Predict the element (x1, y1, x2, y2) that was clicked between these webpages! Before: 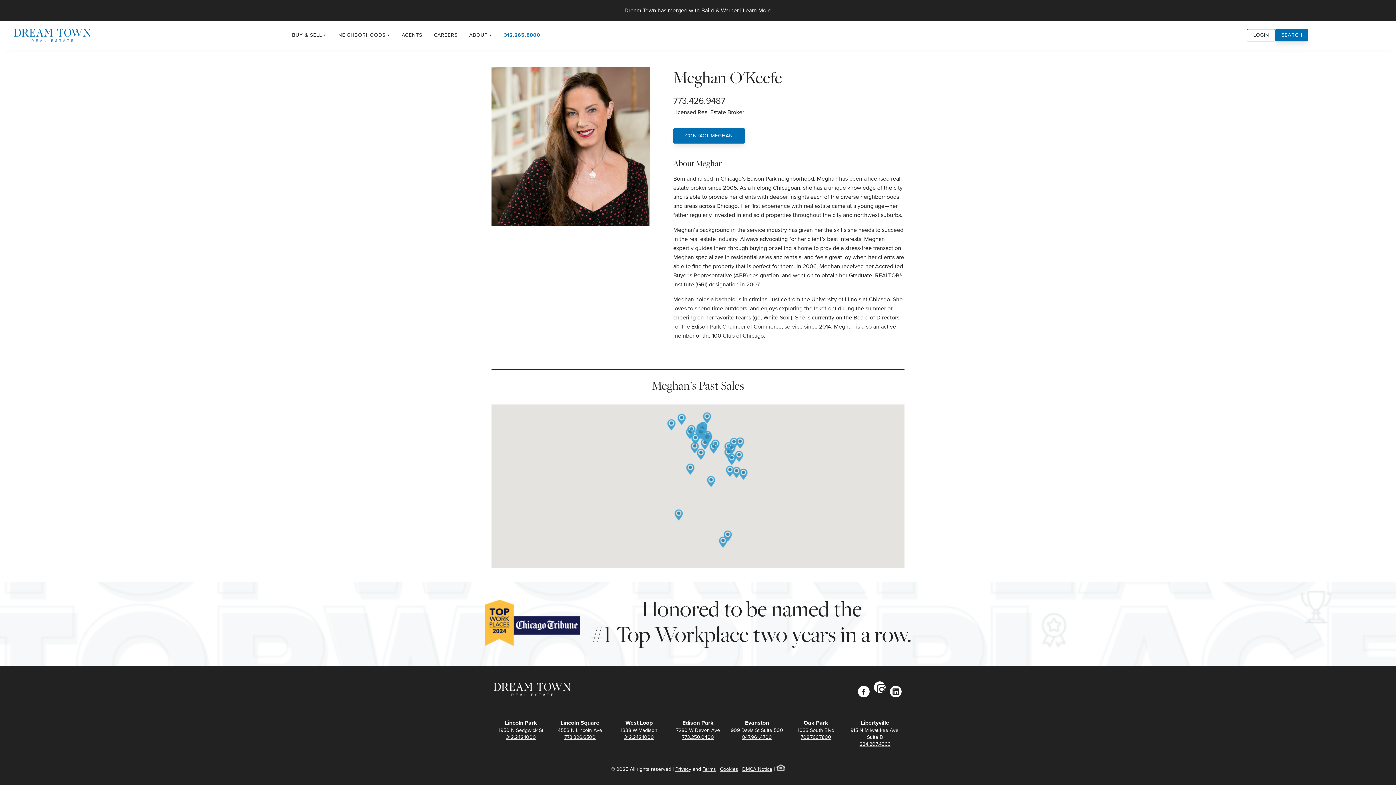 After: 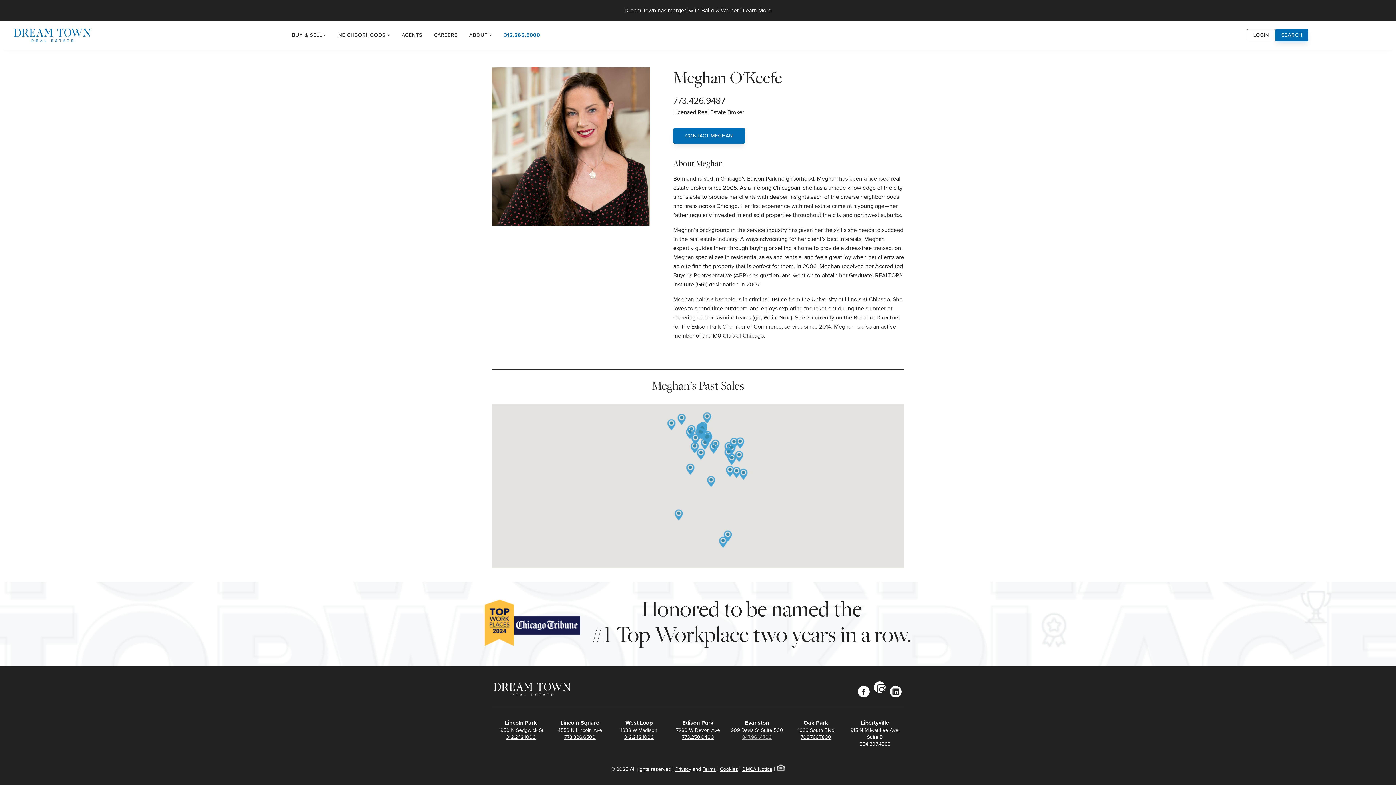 Action: label: 847.961.4700 bbox: (742, 733, 772, 741)